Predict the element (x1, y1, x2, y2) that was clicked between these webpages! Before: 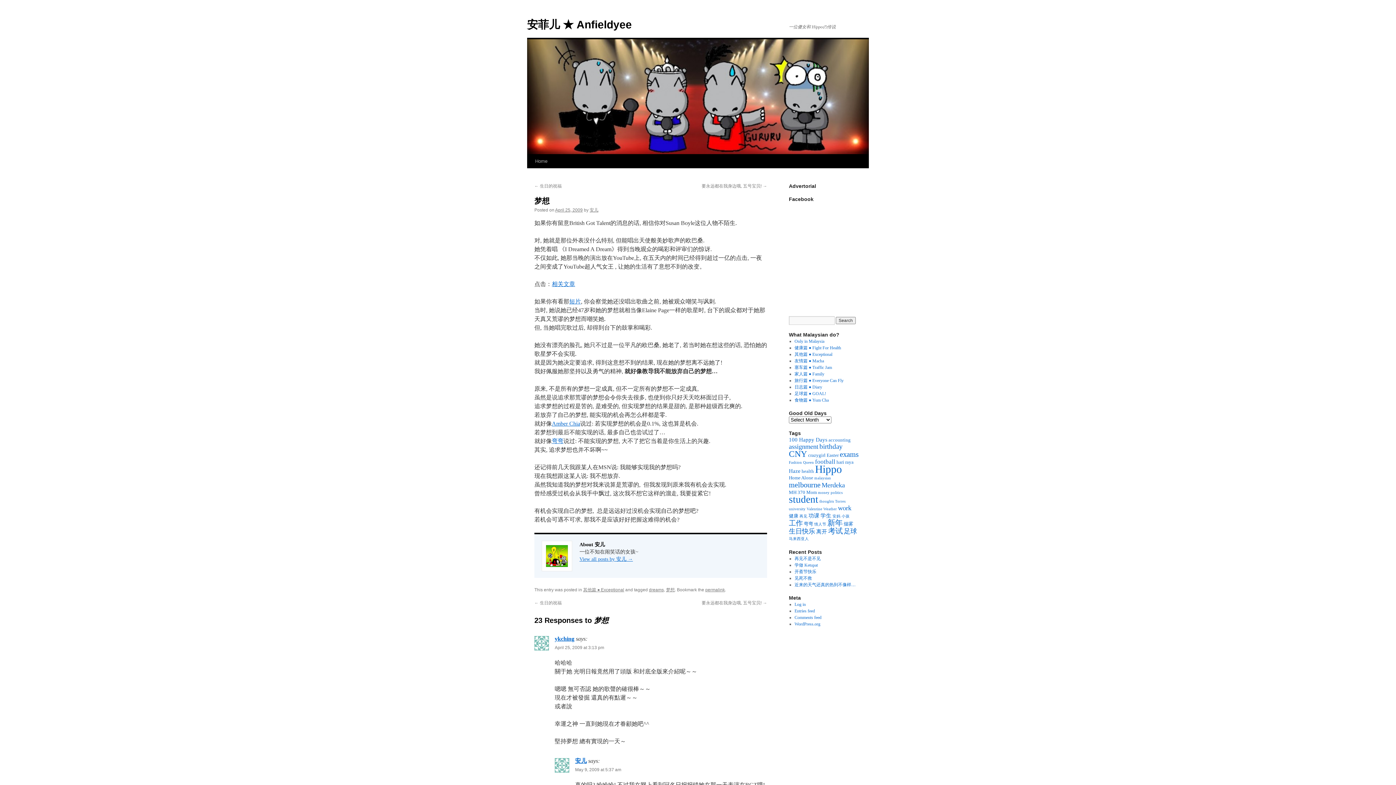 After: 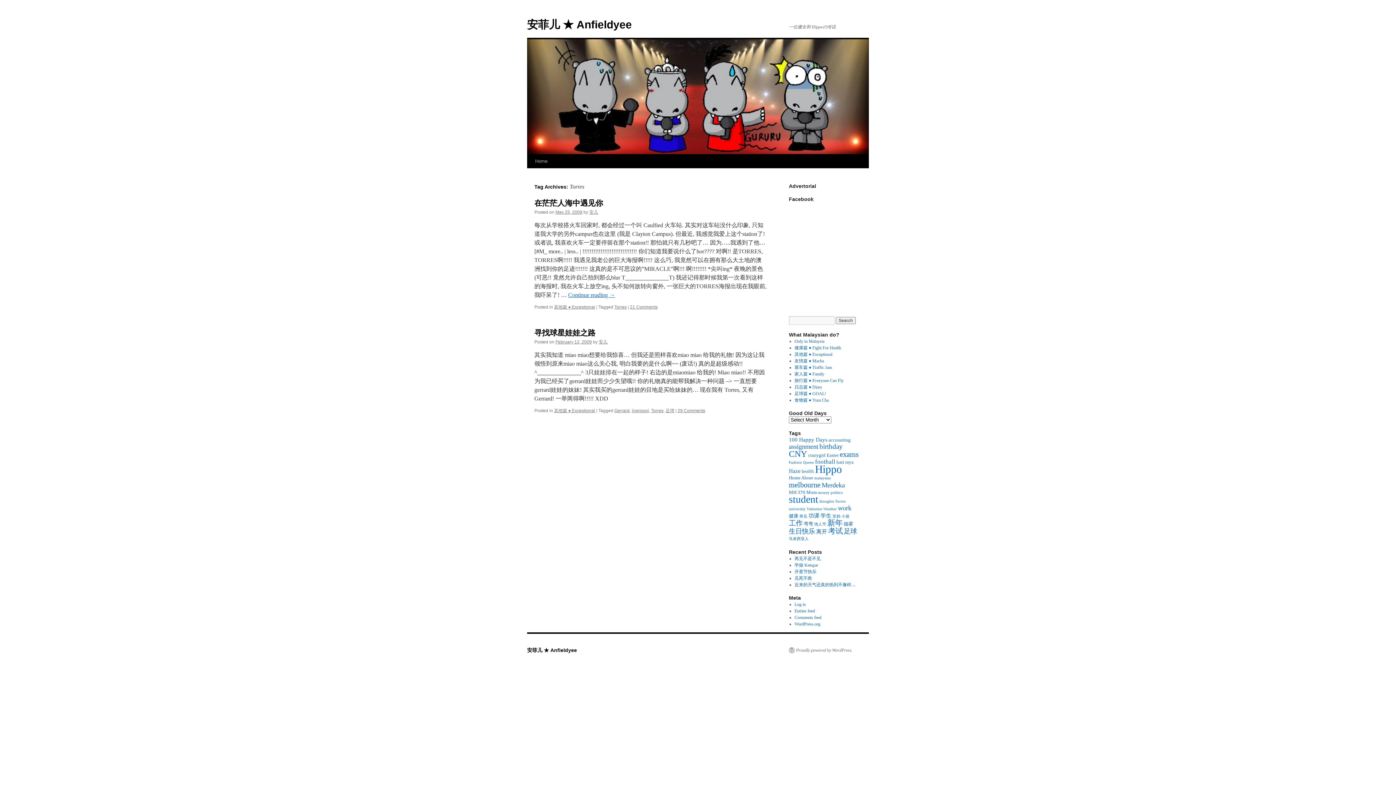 Action: bbox: (835, 499, 845, 503) label: Torres (2 items)